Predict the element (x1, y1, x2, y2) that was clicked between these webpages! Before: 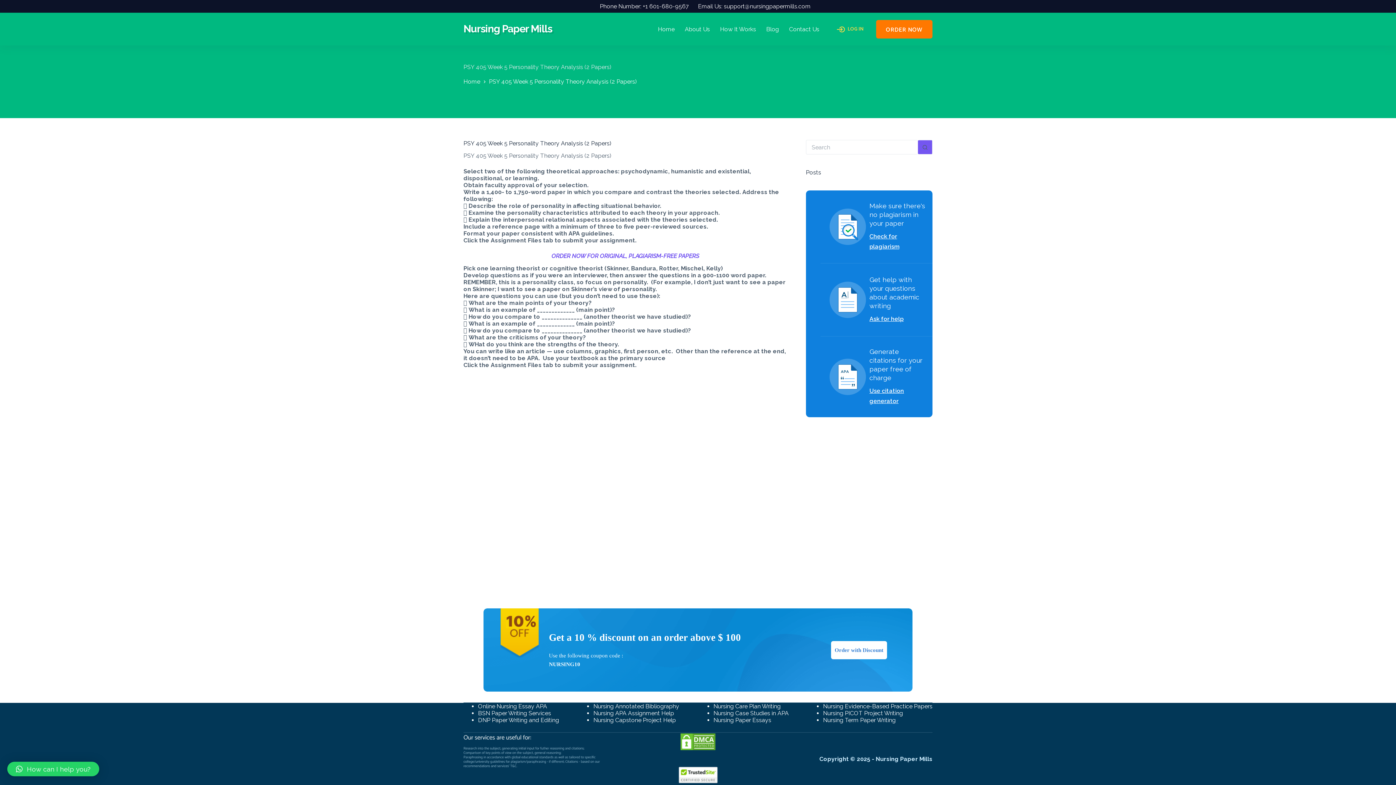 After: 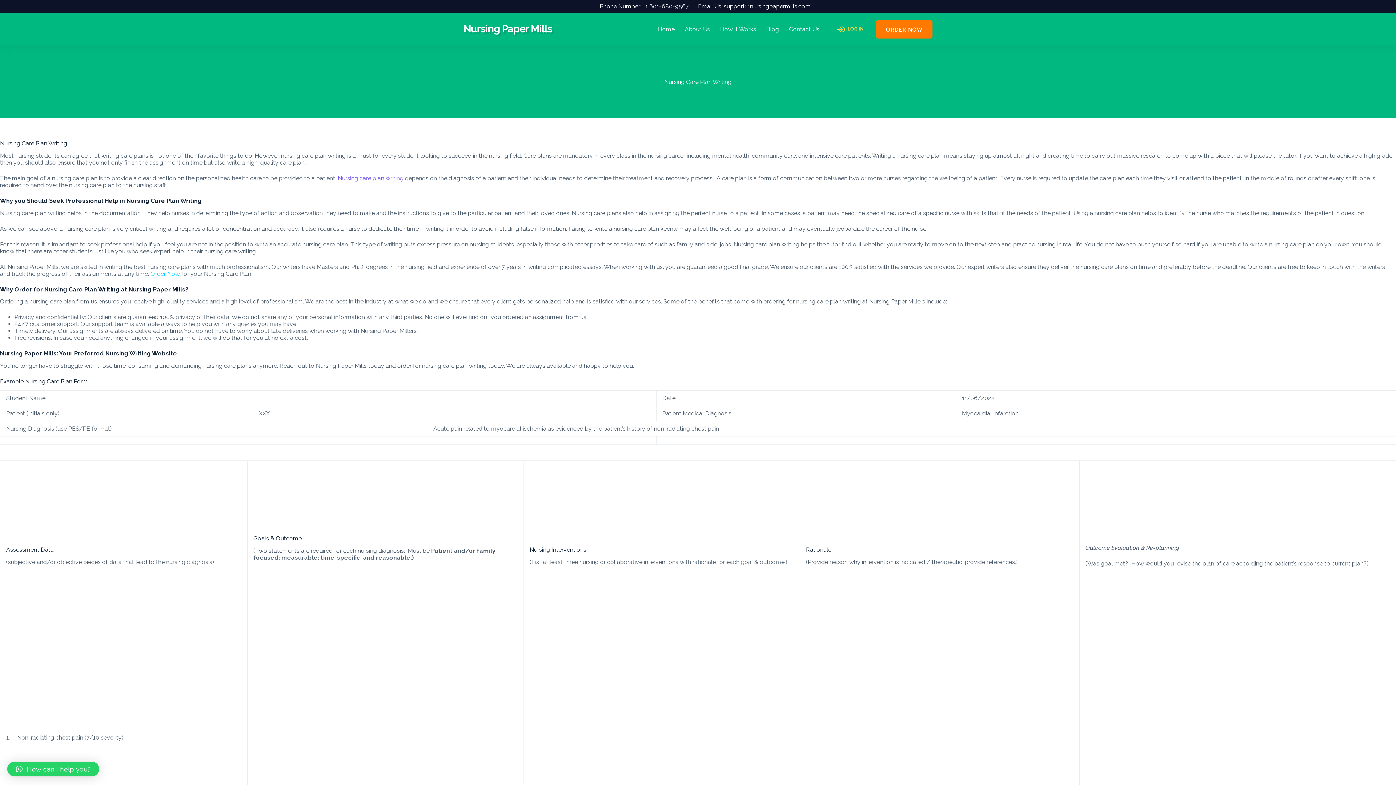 Action: bbox: (713, 703, 780, 710) label: Nursing Care Plan Writing